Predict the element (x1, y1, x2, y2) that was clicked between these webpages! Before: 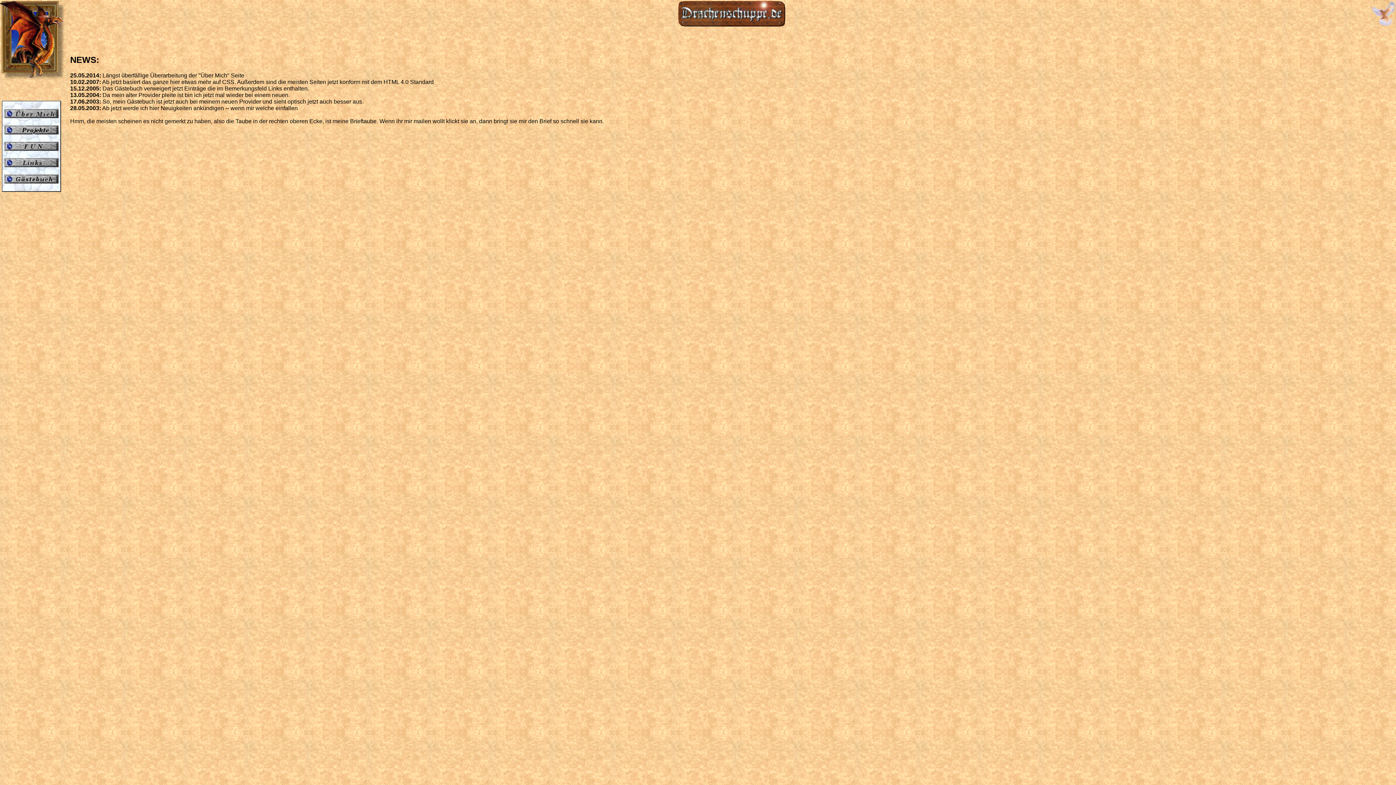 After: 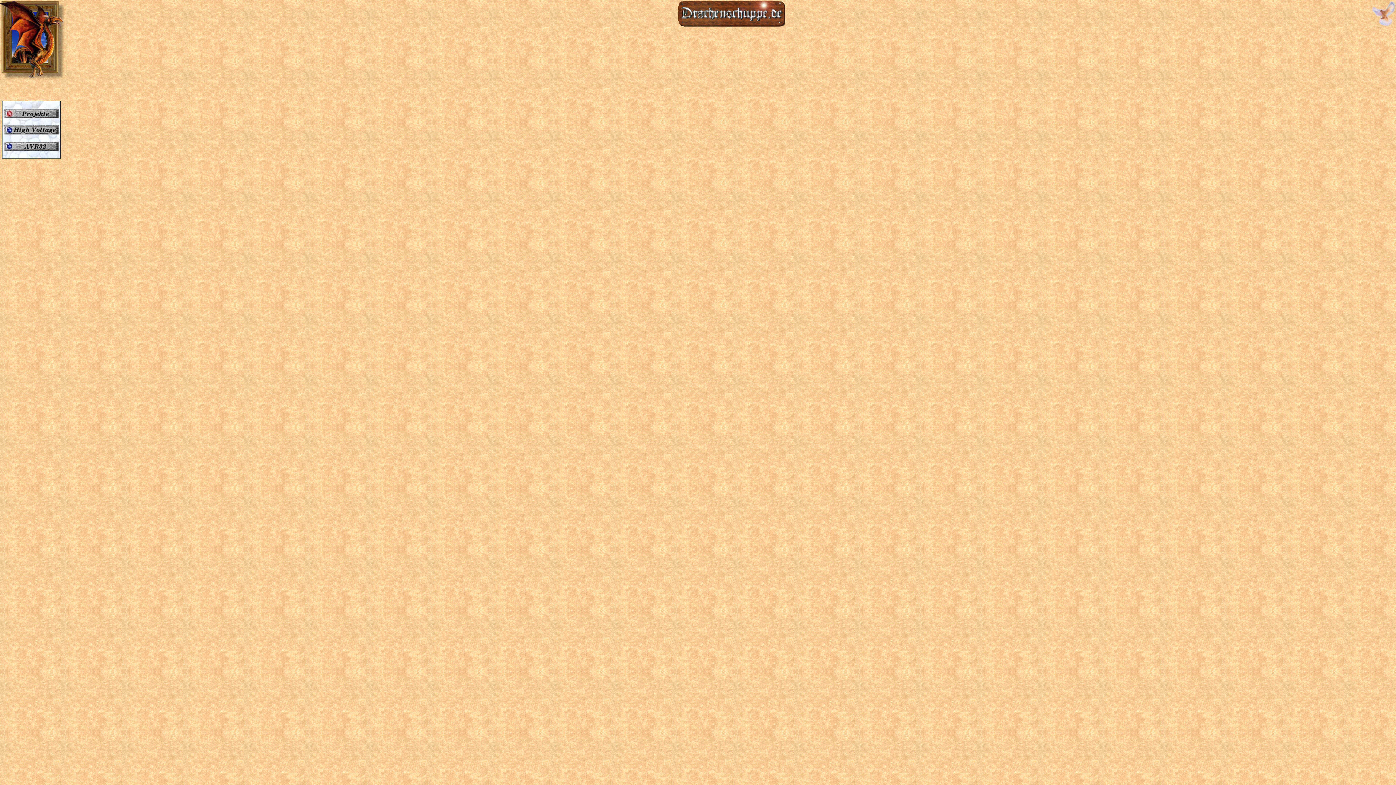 Action: bbox: (4, 125, 13, 134)